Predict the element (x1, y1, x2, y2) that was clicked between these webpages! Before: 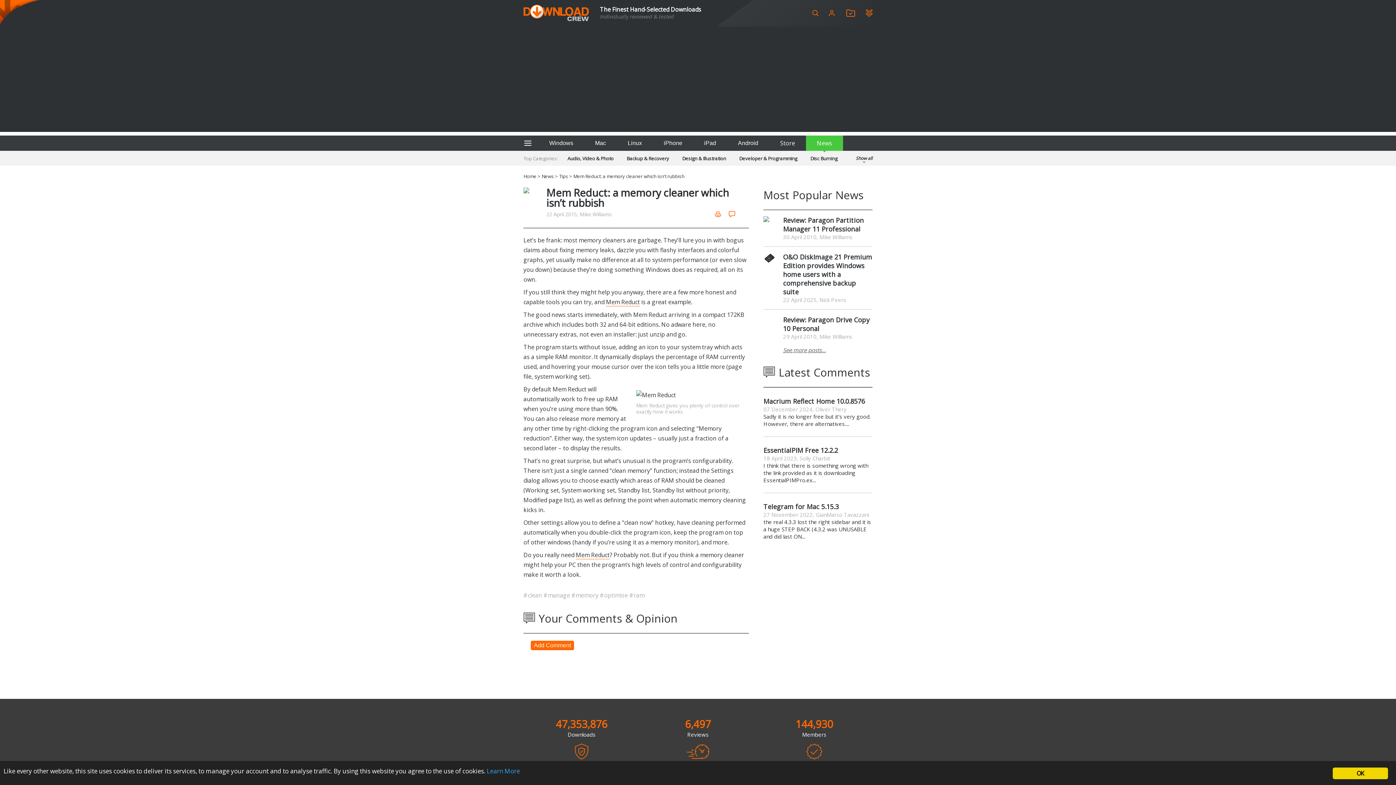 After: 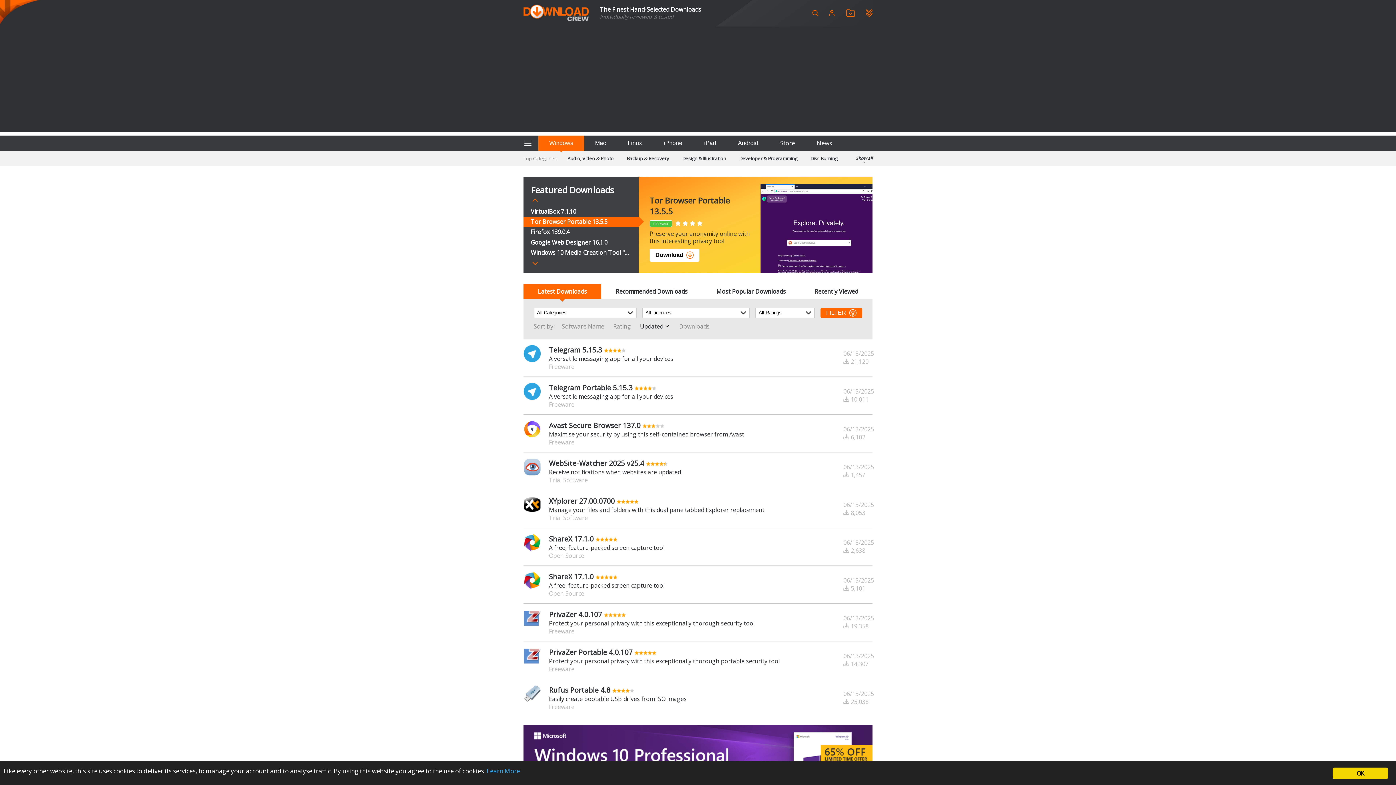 Action: label: Windows bbox: (538, 135, 584, 150)